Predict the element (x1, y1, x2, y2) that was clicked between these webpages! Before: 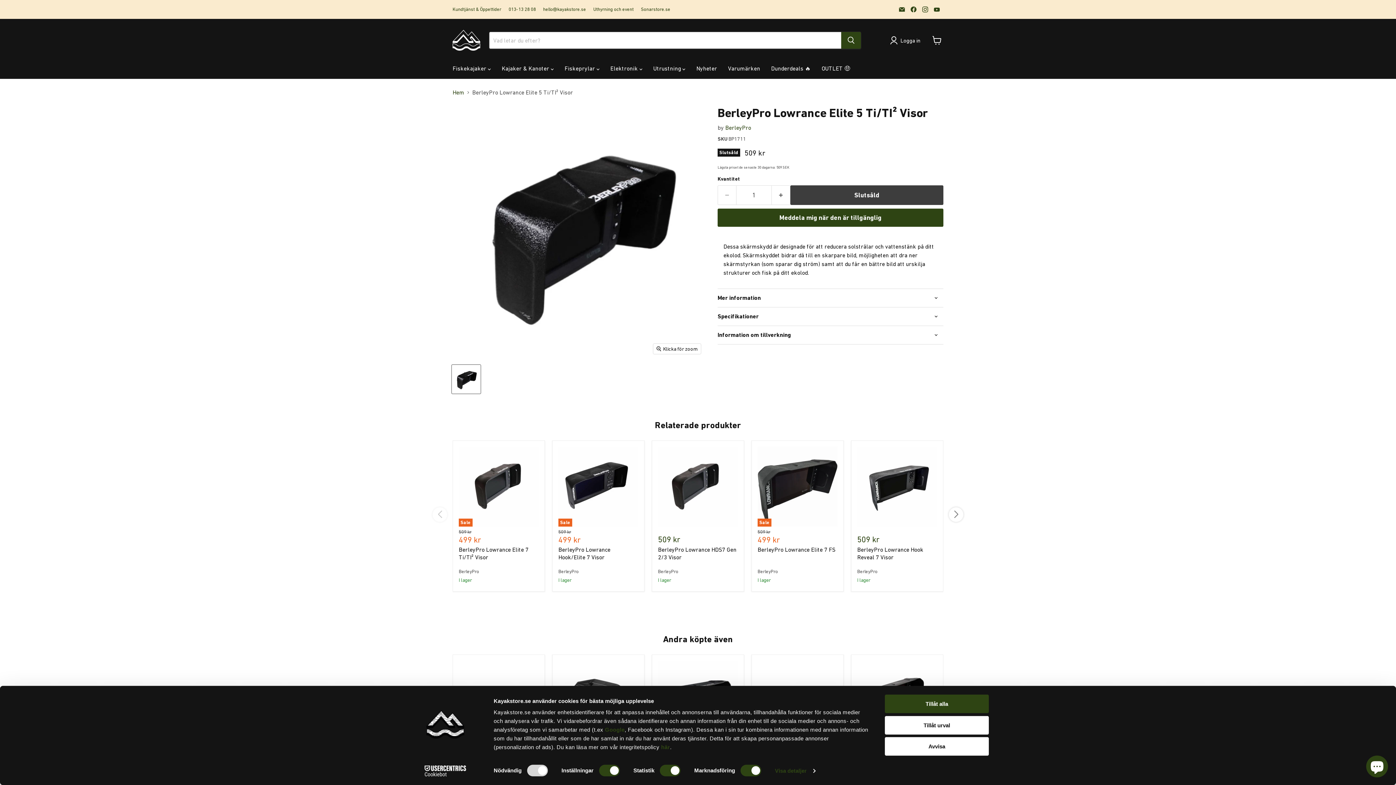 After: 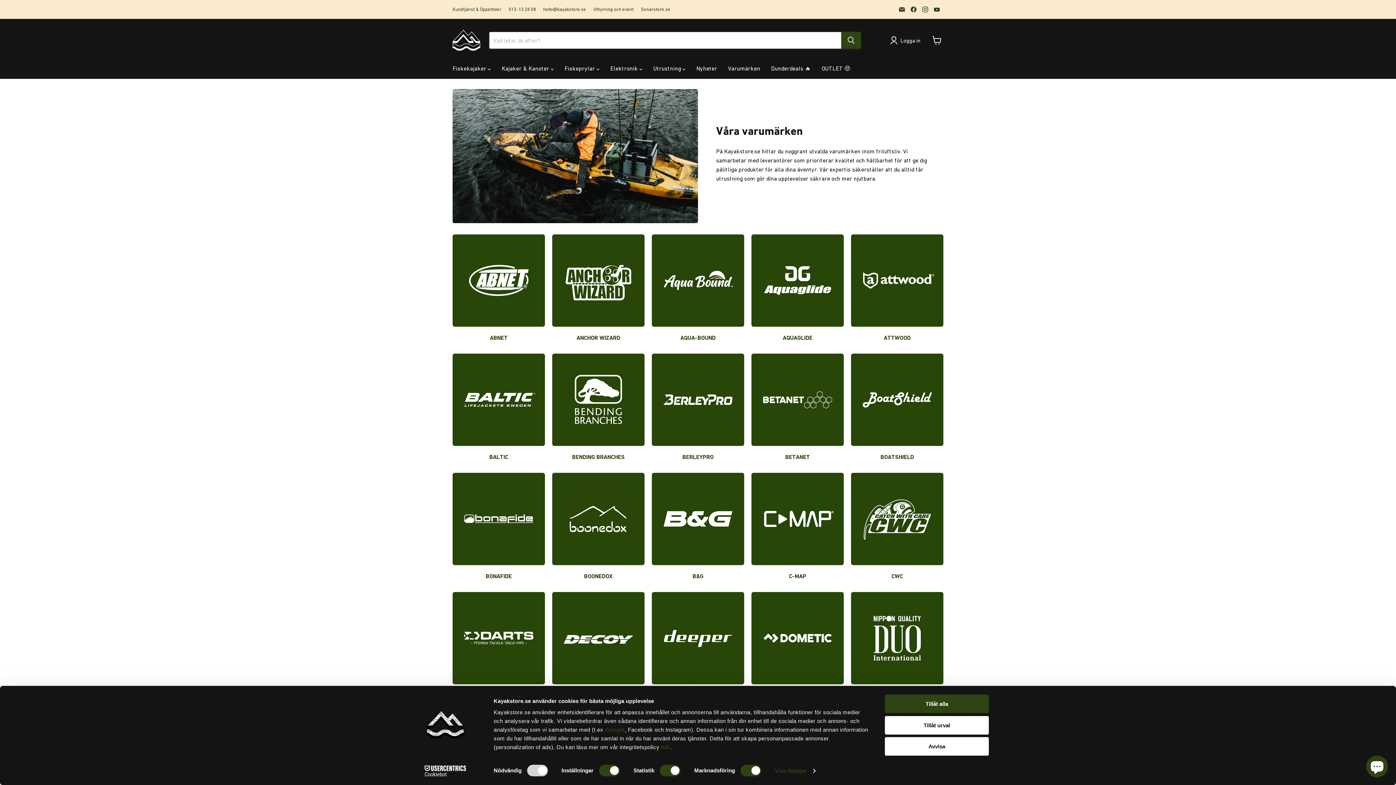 Action: label: Varumärken bbox: (722, 60, 765, 76)